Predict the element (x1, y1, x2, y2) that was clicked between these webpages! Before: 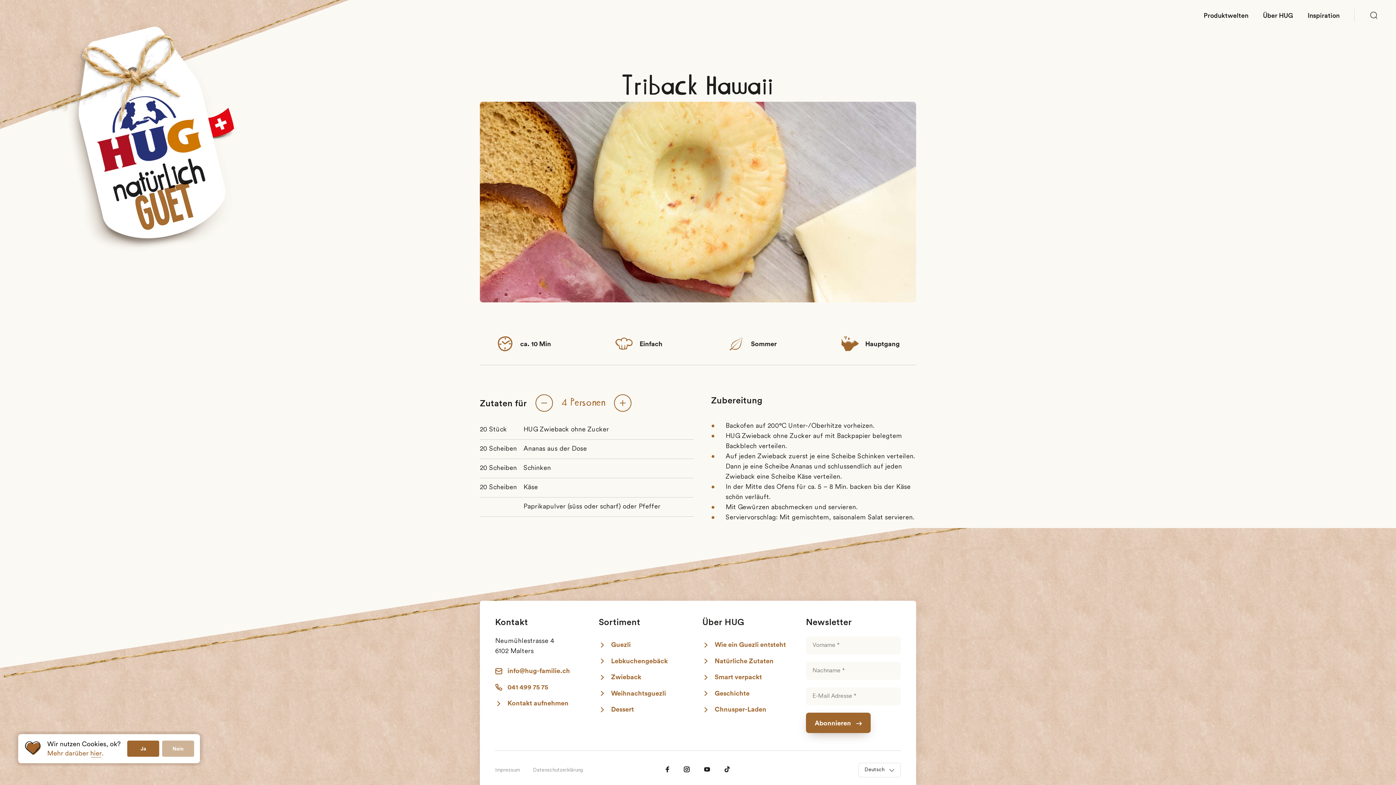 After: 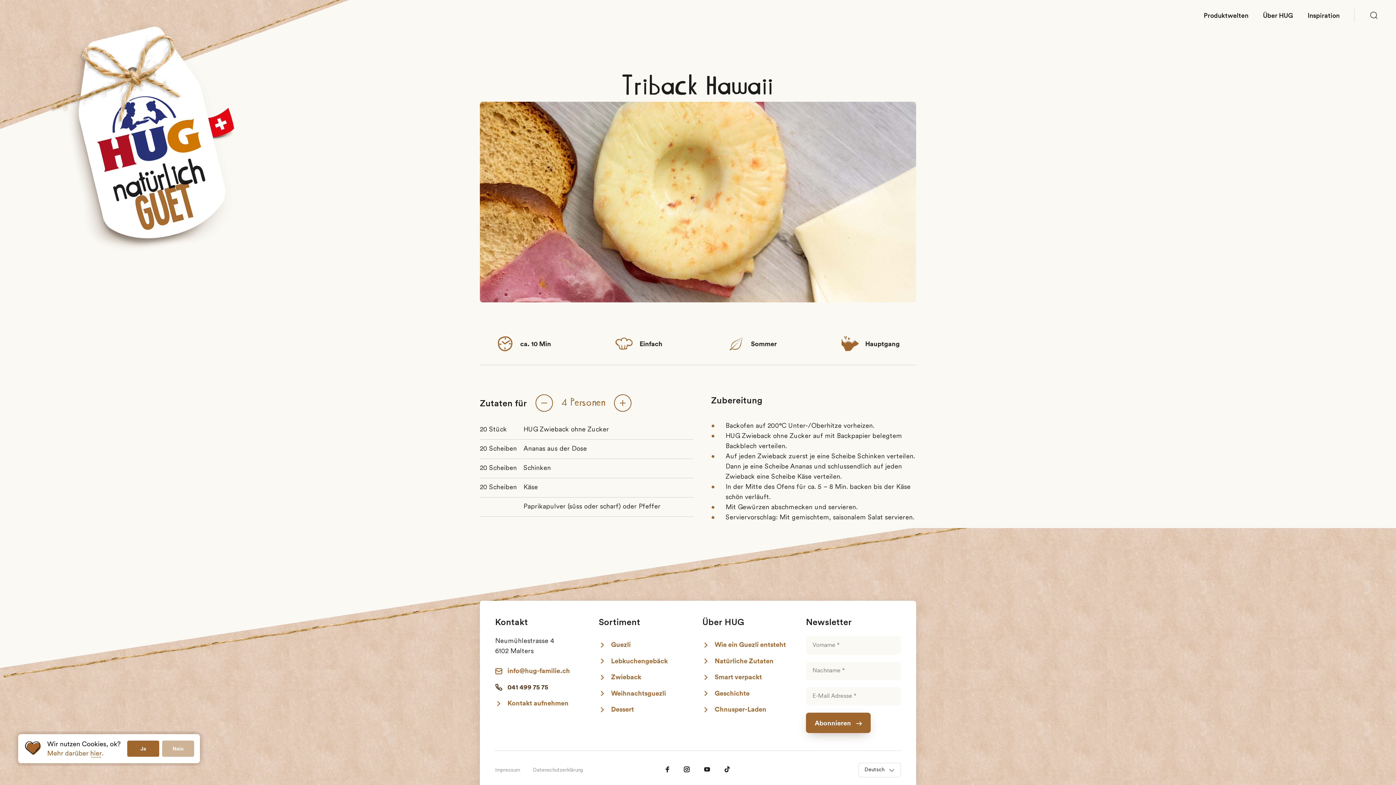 Action: bbox: (495, 679, 590, 695) label: 041 499 75 75